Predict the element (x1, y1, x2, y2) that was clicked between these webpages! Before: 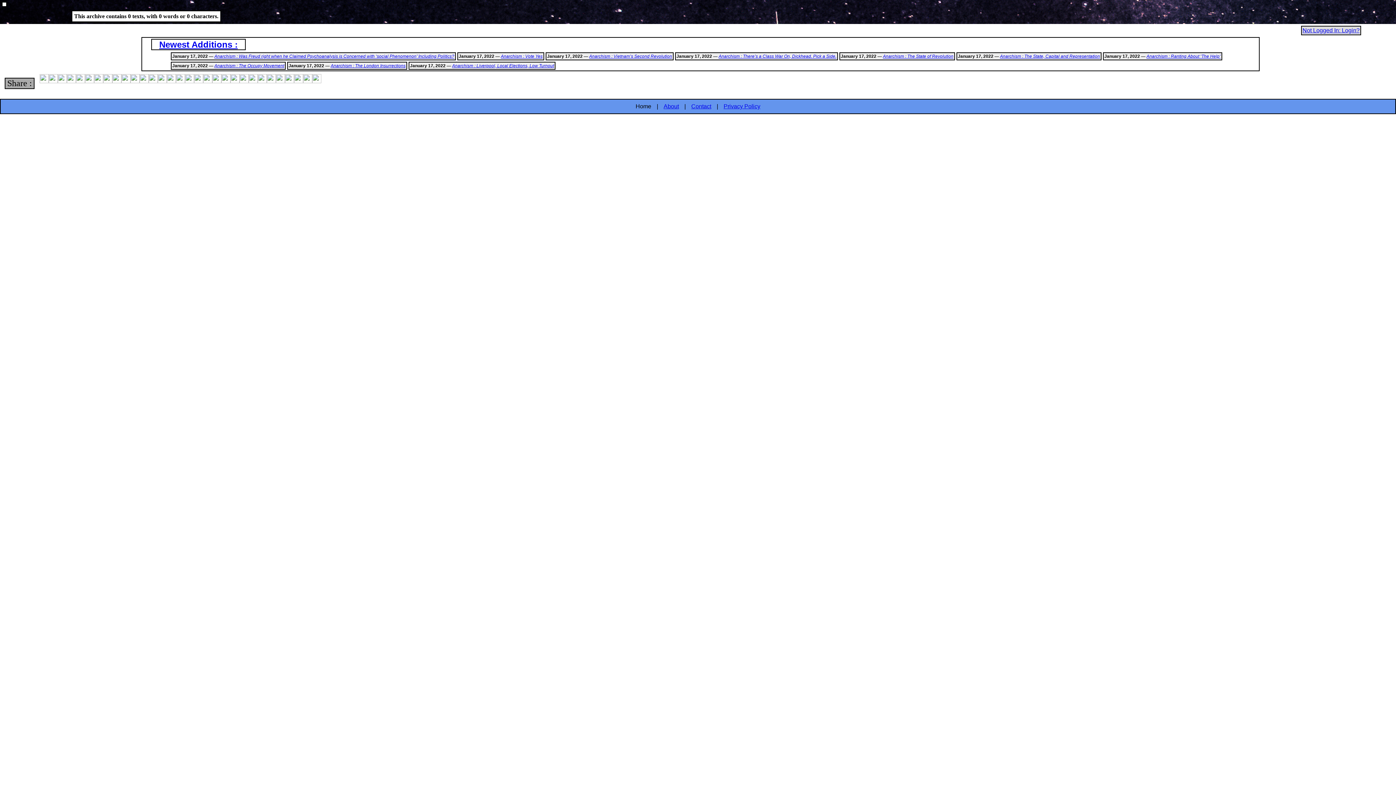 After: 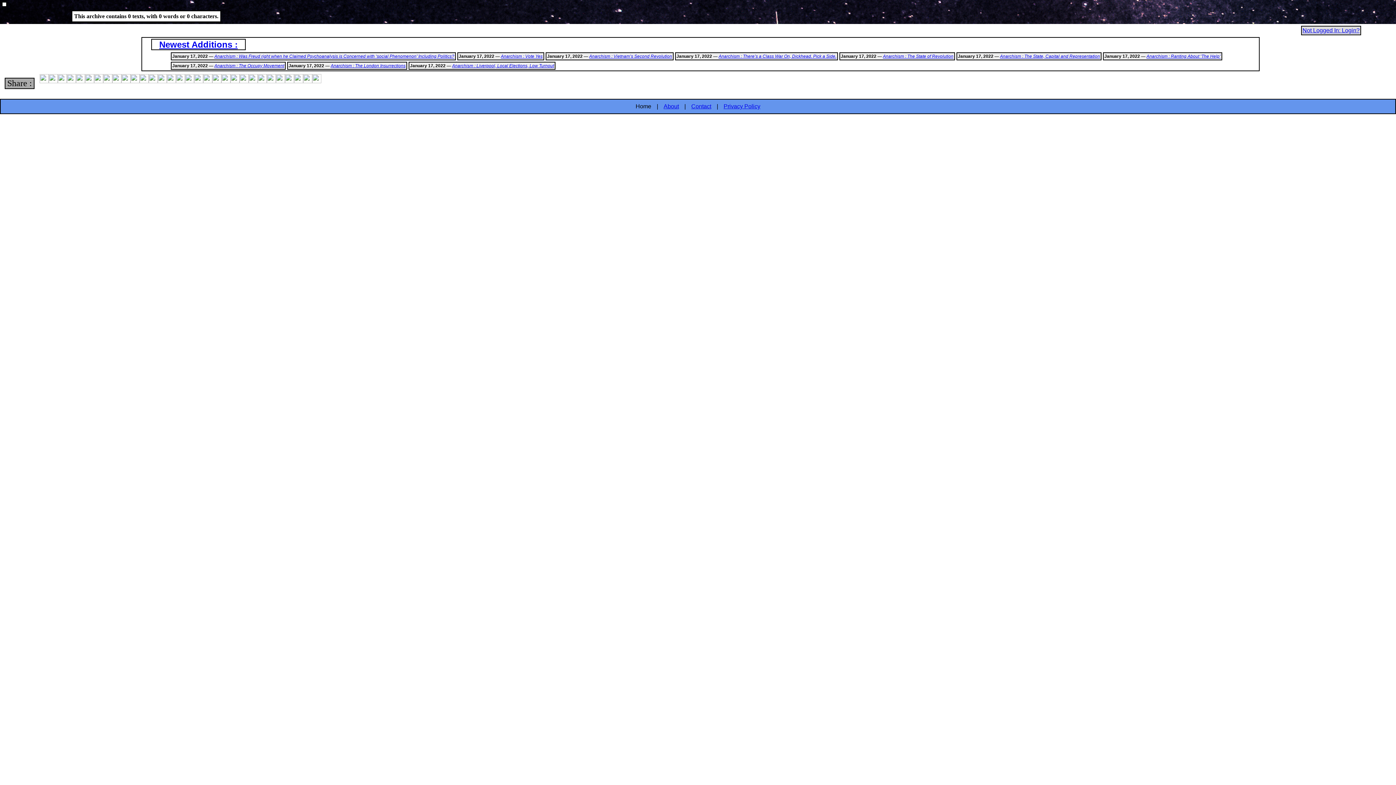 Action: bbox: (66, 78, 76, 84)